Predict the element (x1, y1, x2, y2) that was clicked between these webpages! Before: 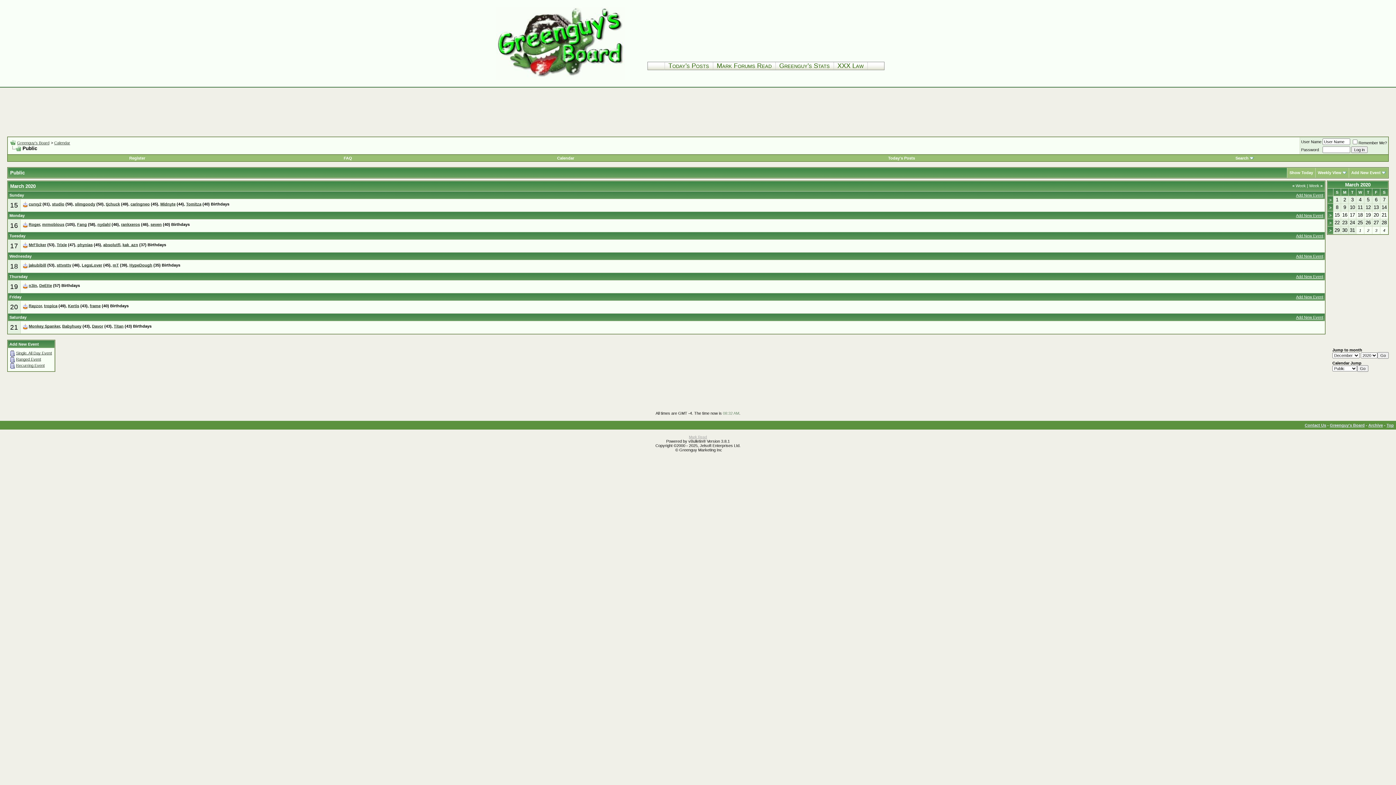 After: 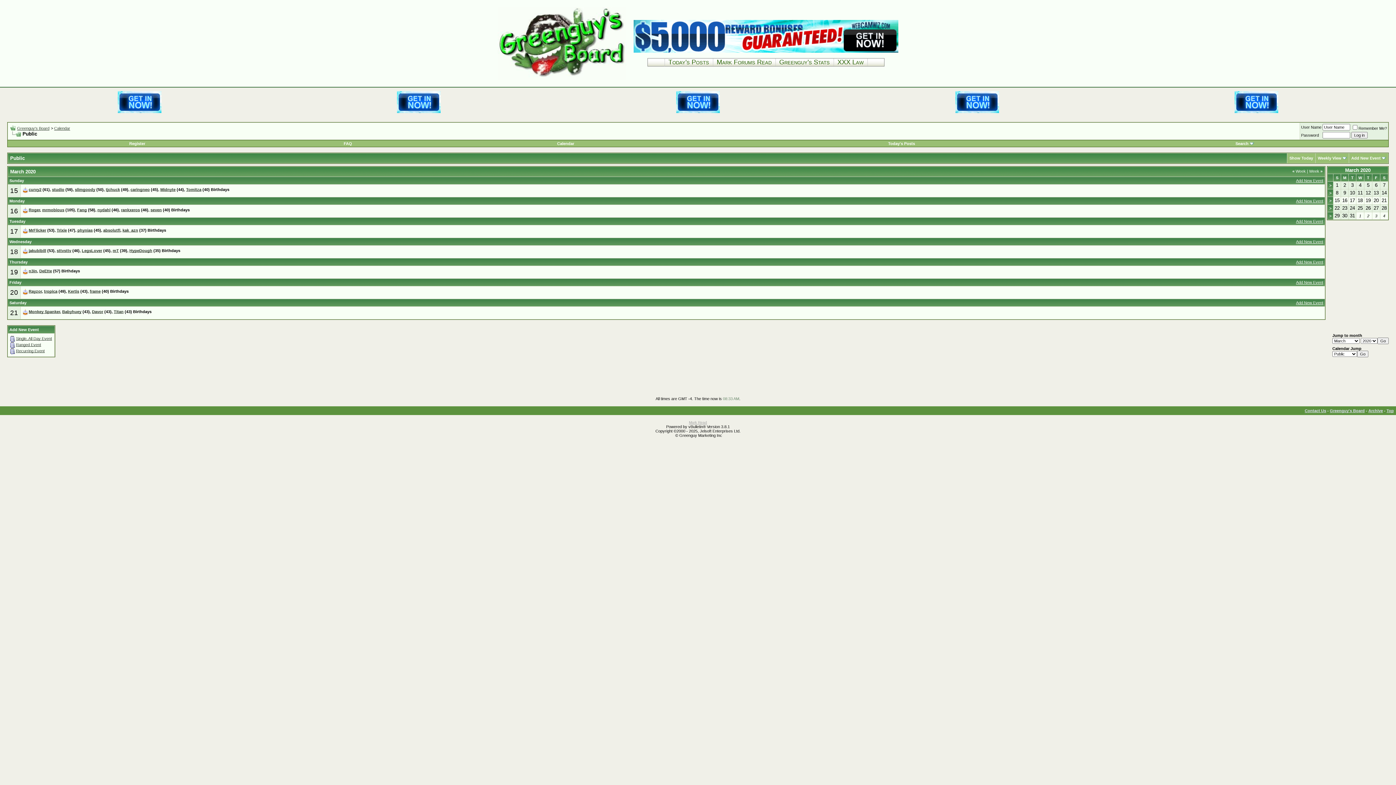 Action: bbox: (10, 145, 21, 151)